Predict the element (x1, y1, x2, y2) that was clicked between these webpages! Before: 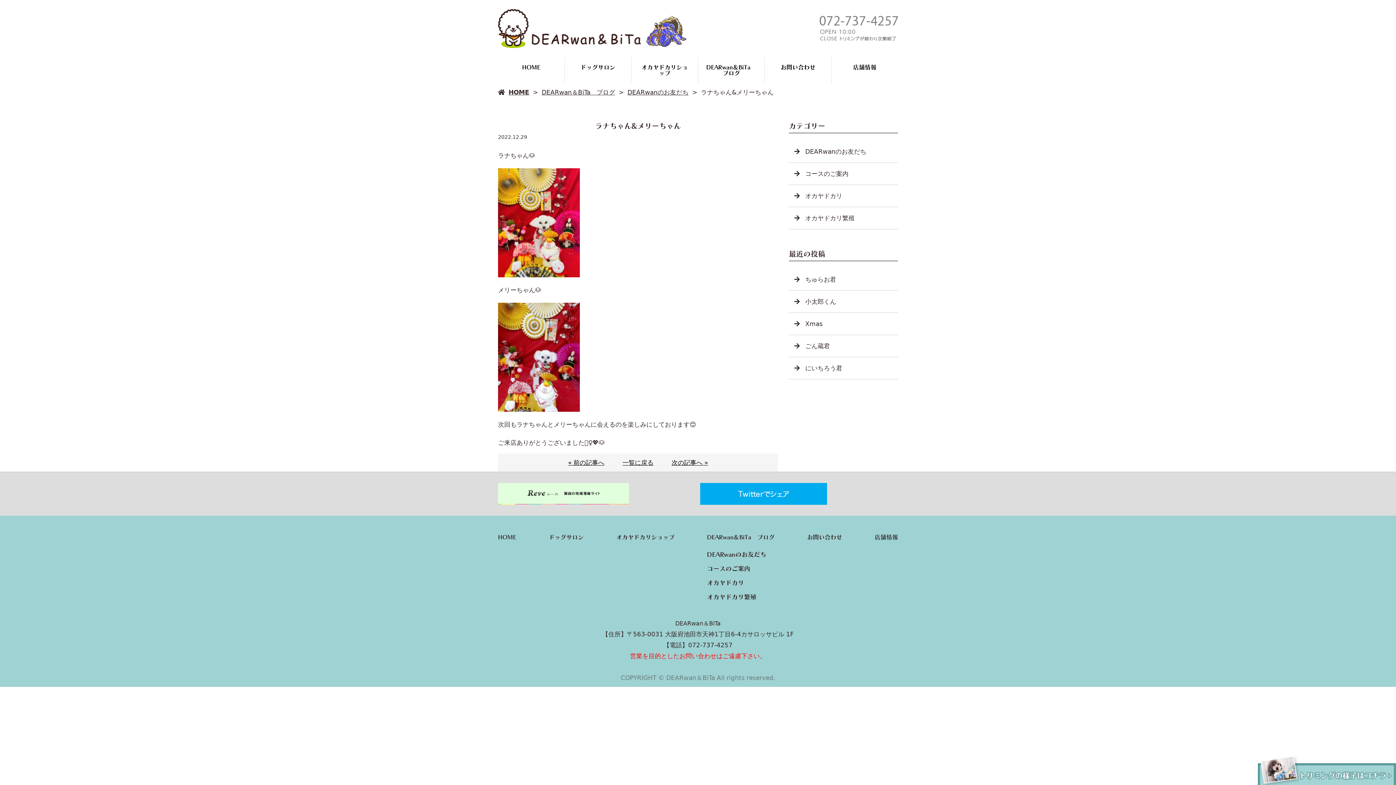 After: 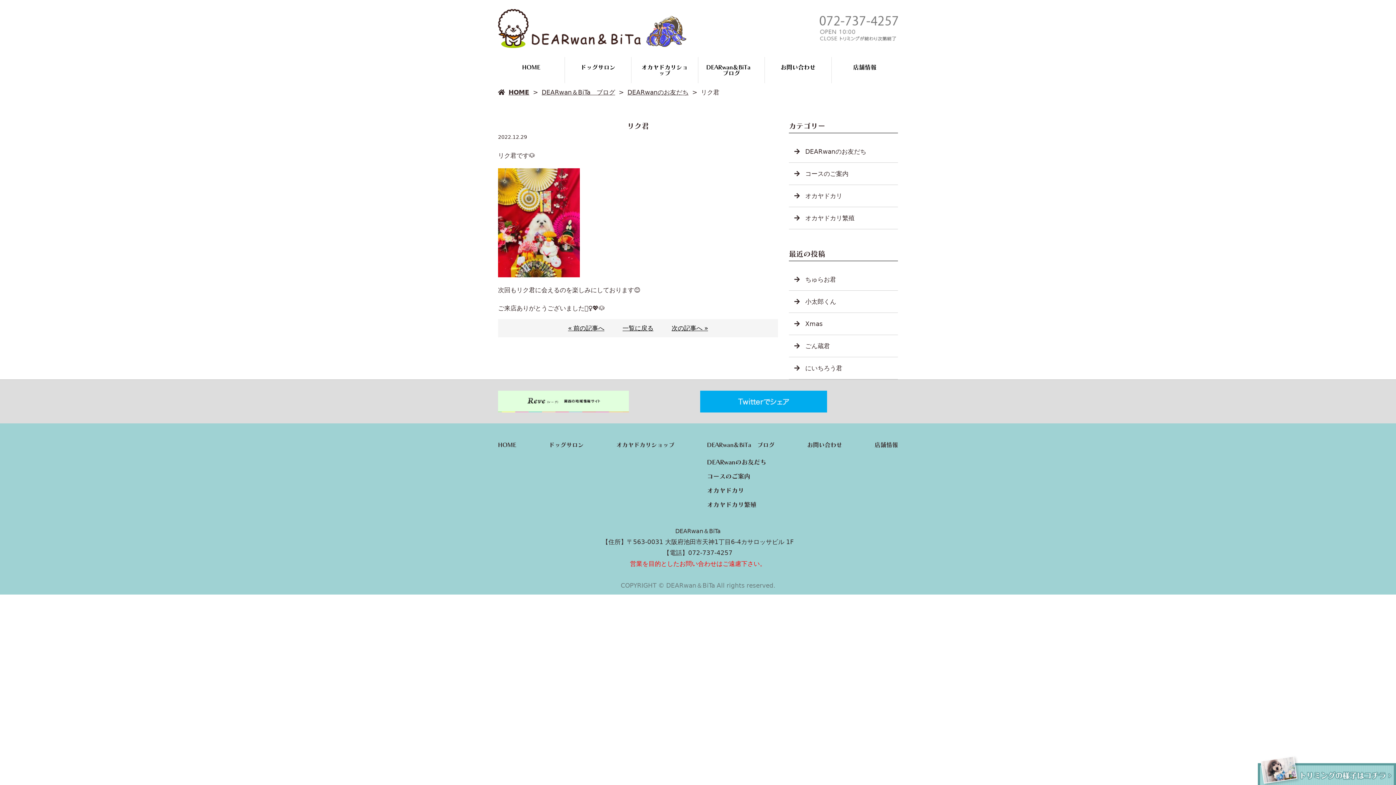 Action: bbox: (568, 459, 604, 466) label: « 前の記事へ